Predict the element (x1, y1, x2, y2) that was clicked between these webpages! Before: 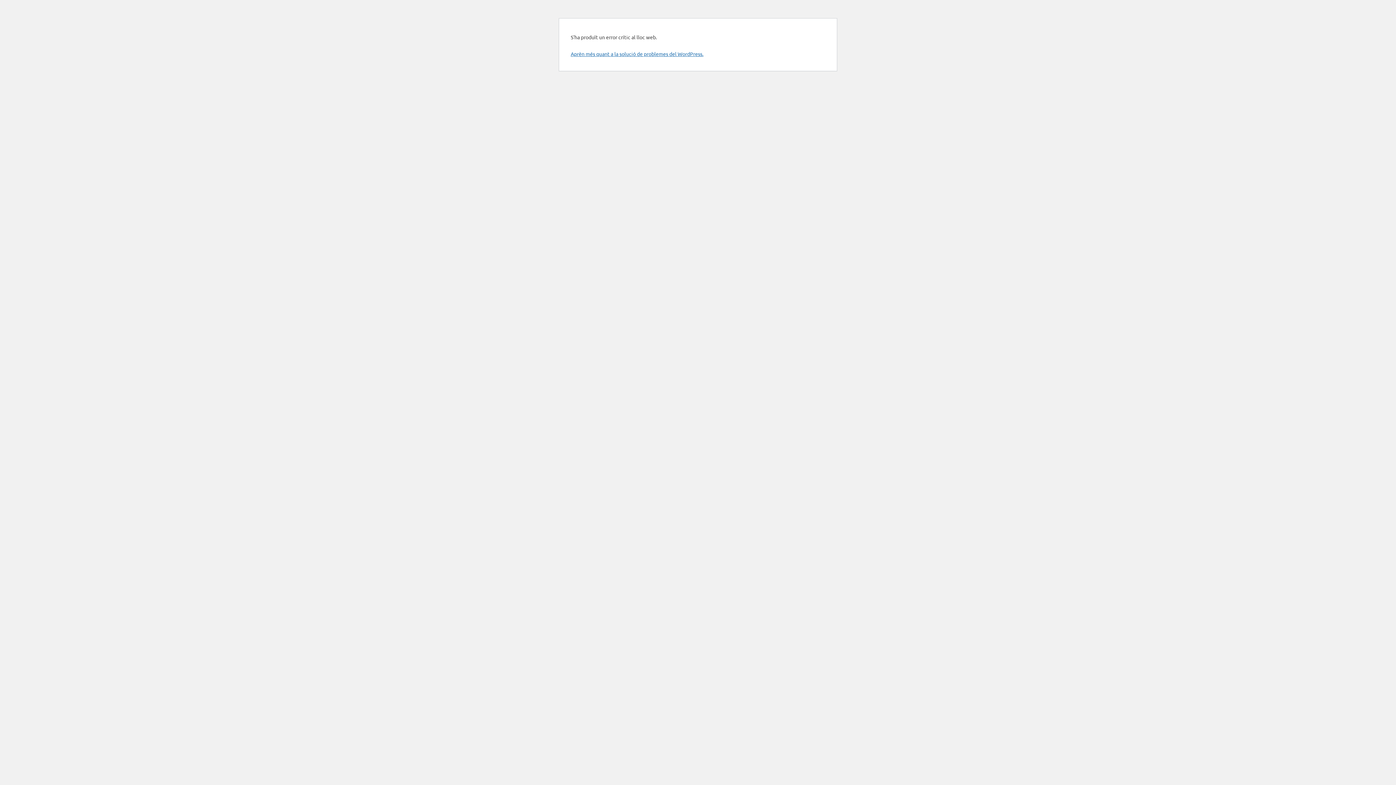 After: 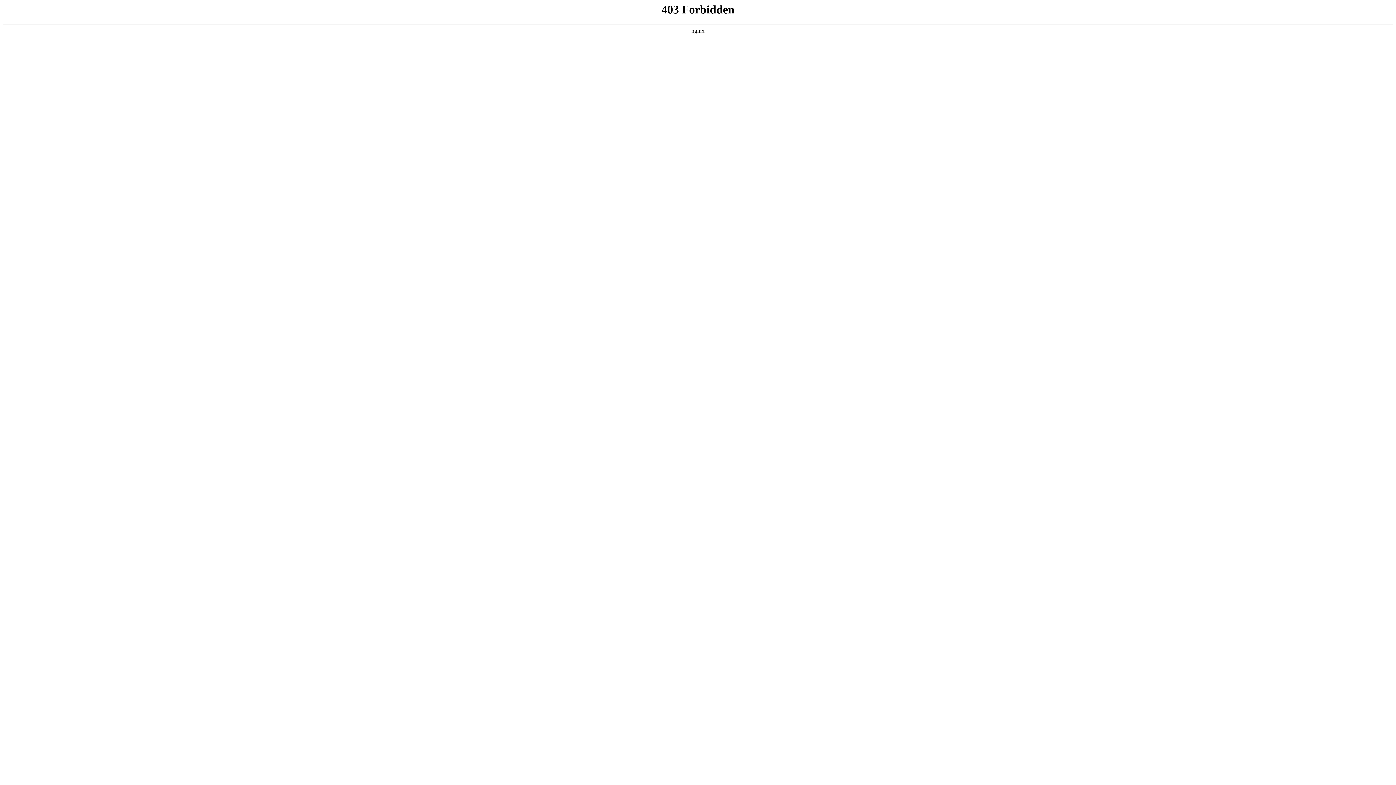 Action: bbox: (570, 50, 703, 57) label: Aprèn més quant a la solució de problemes del WordPress.